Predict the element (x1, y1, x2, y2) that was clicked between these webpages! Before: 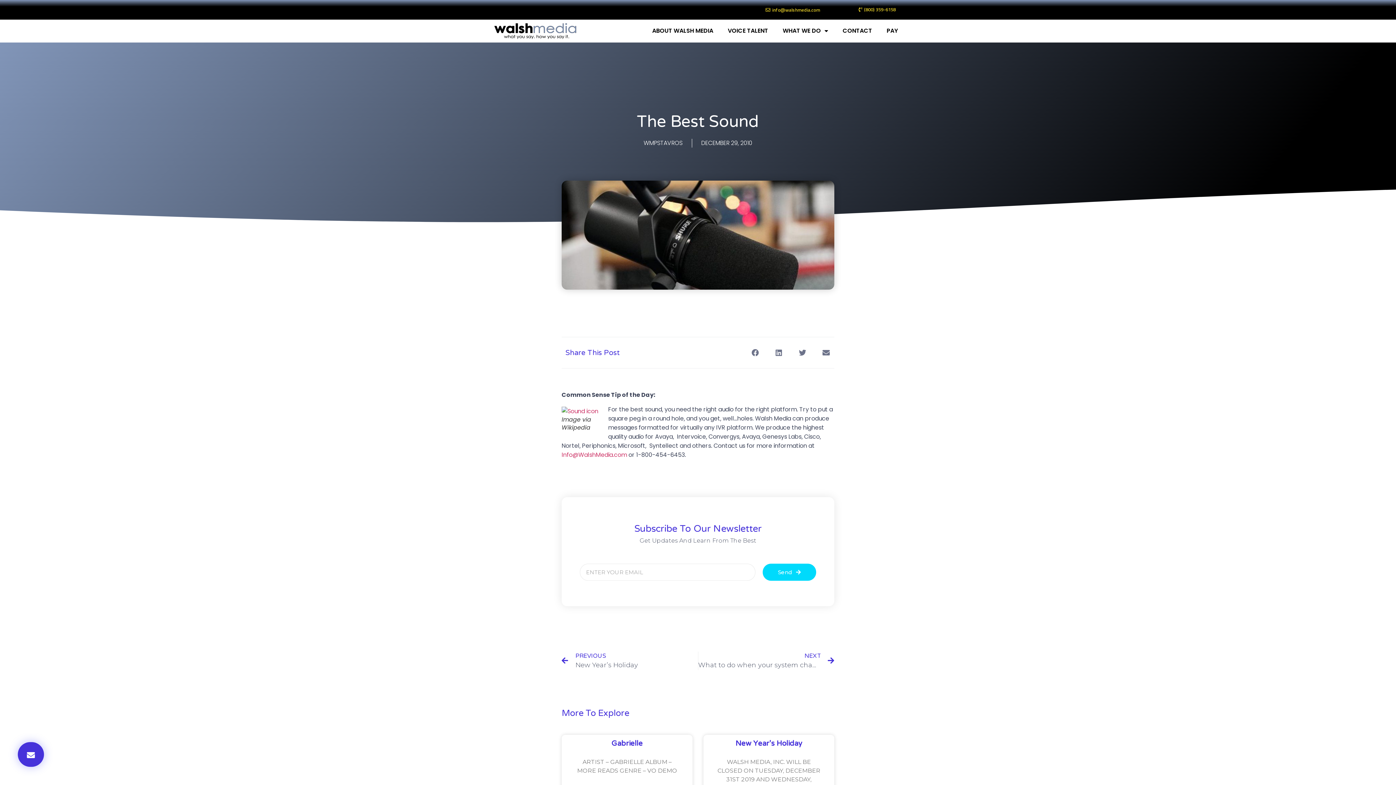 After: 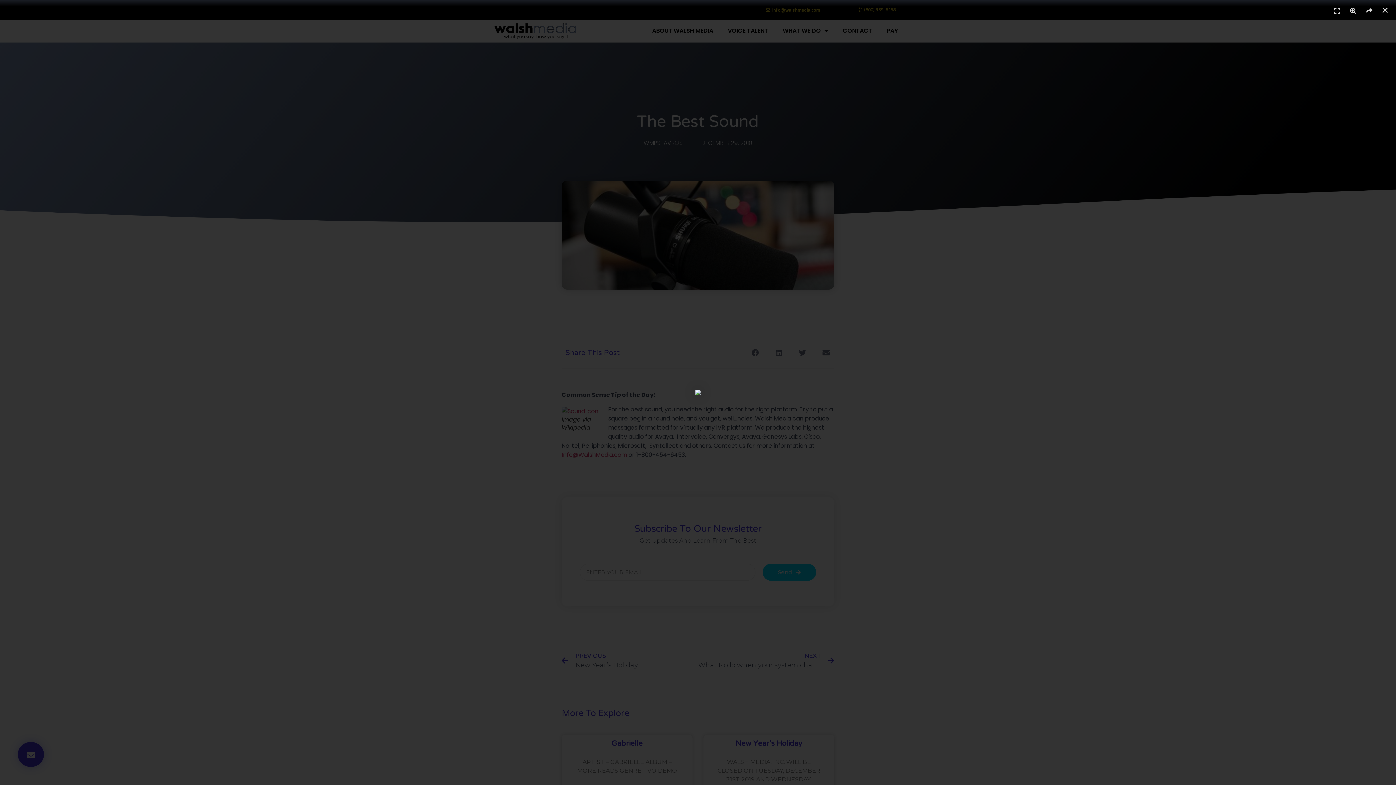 Action: bbox: (561, 406, 601, 415)